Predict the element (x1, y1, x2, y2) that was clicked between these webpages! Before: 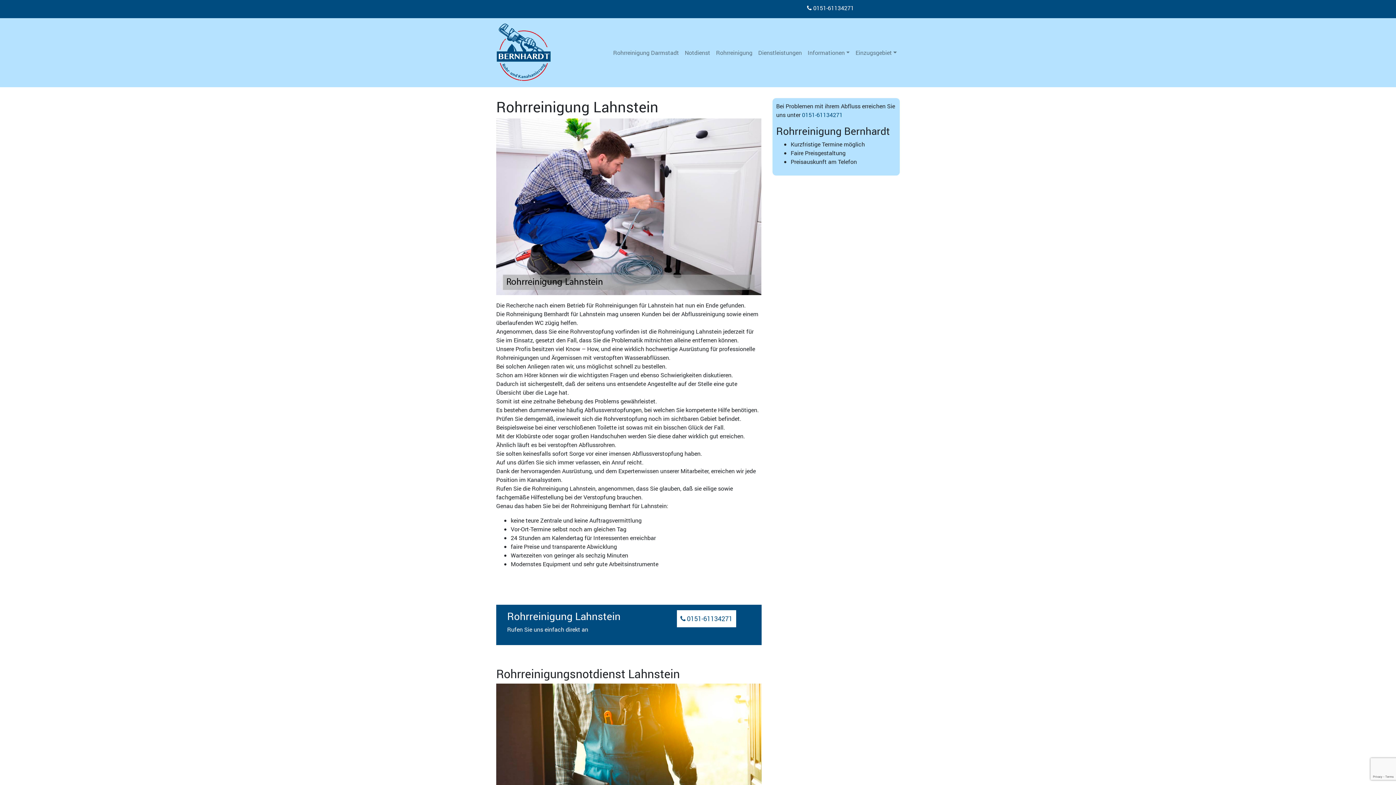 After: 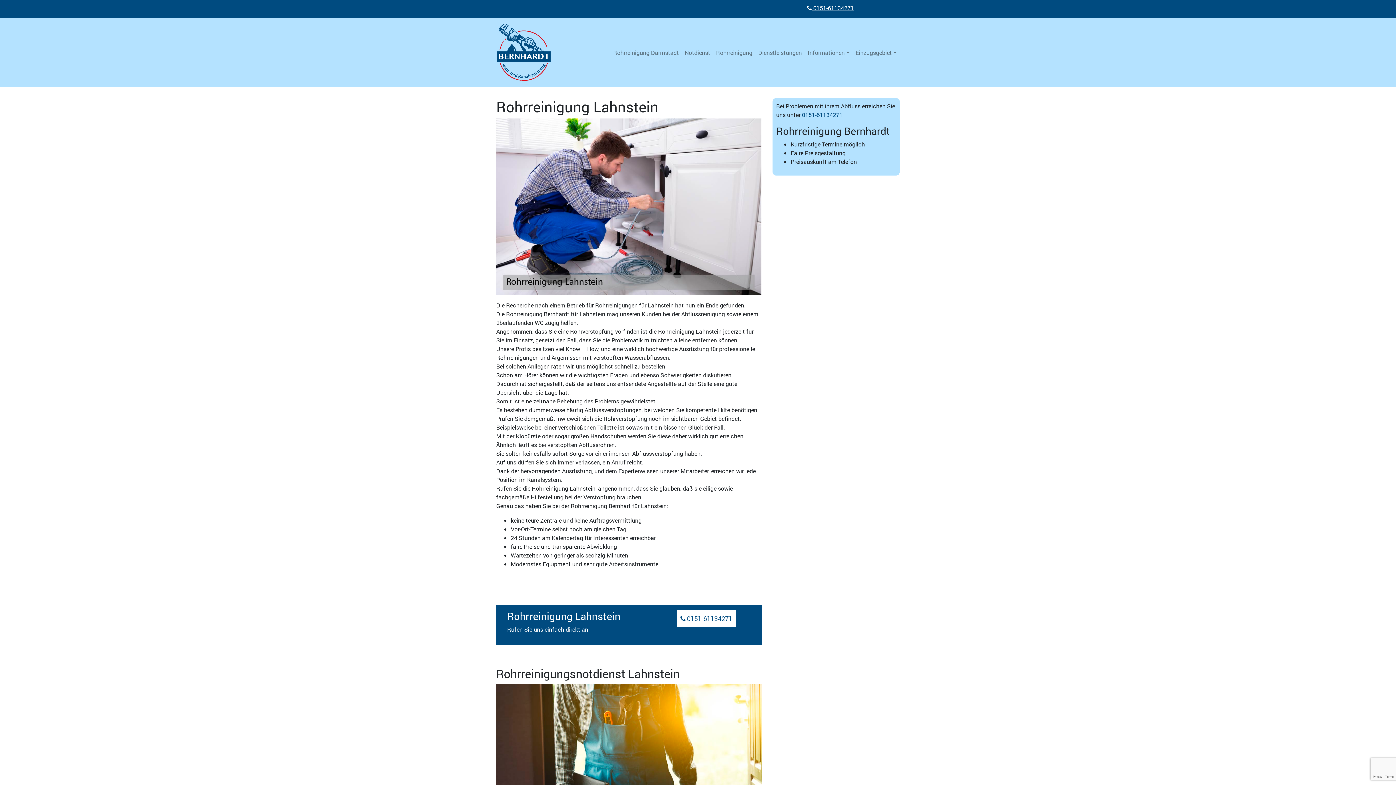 Action: bbox: (807, 0, 900, 12) label:  0151-61134271